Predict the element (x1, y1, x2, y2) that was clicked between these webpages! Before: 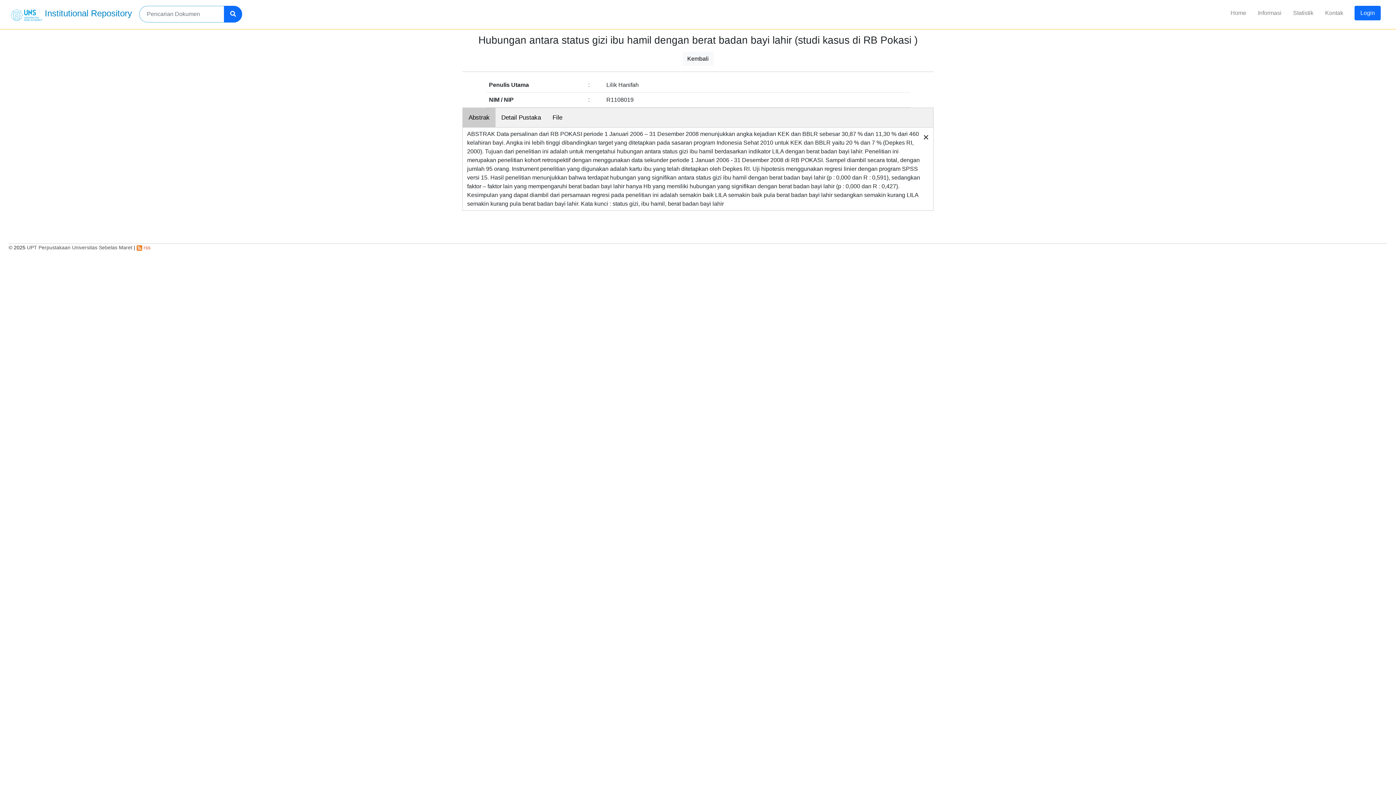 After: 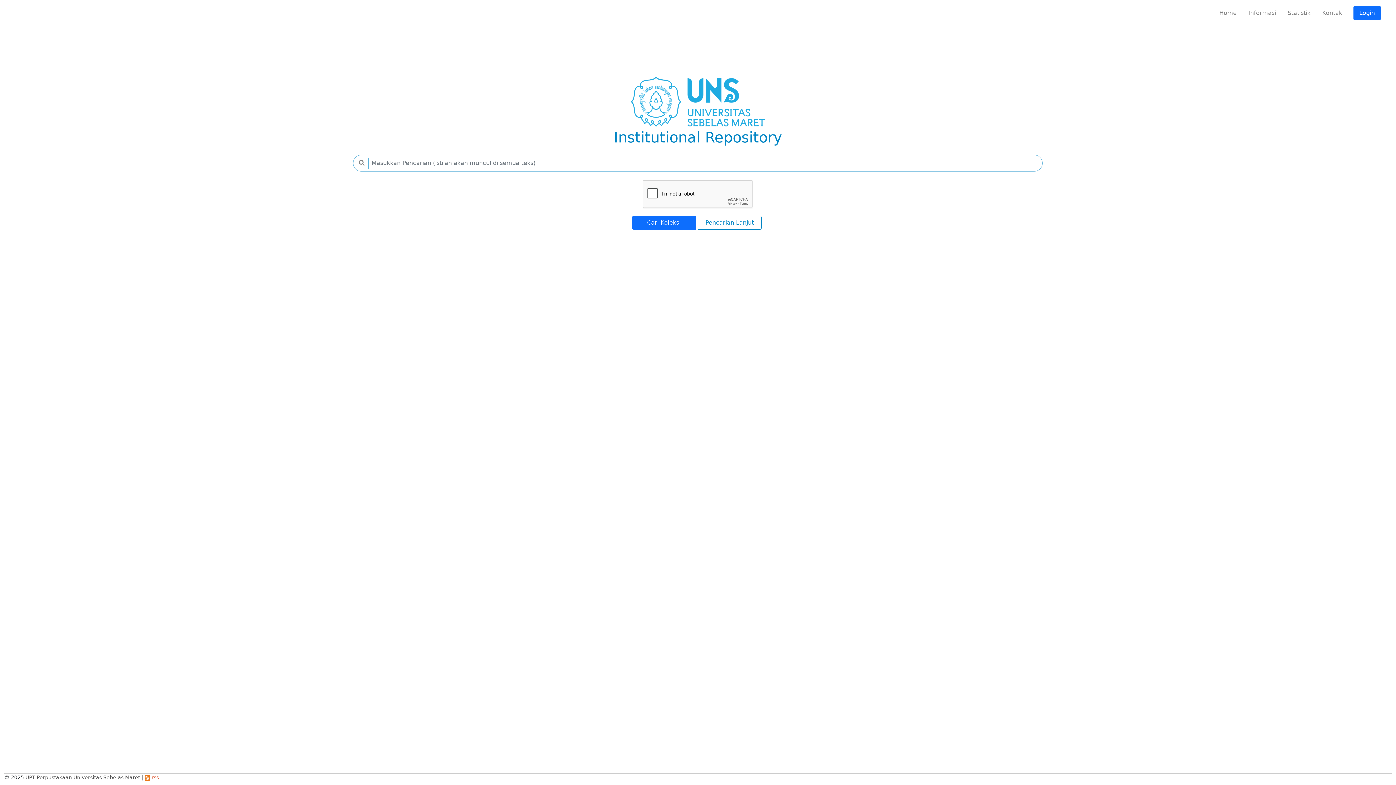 Action: bbox: (9, 7, 132, 21) label:  Institutional Repository